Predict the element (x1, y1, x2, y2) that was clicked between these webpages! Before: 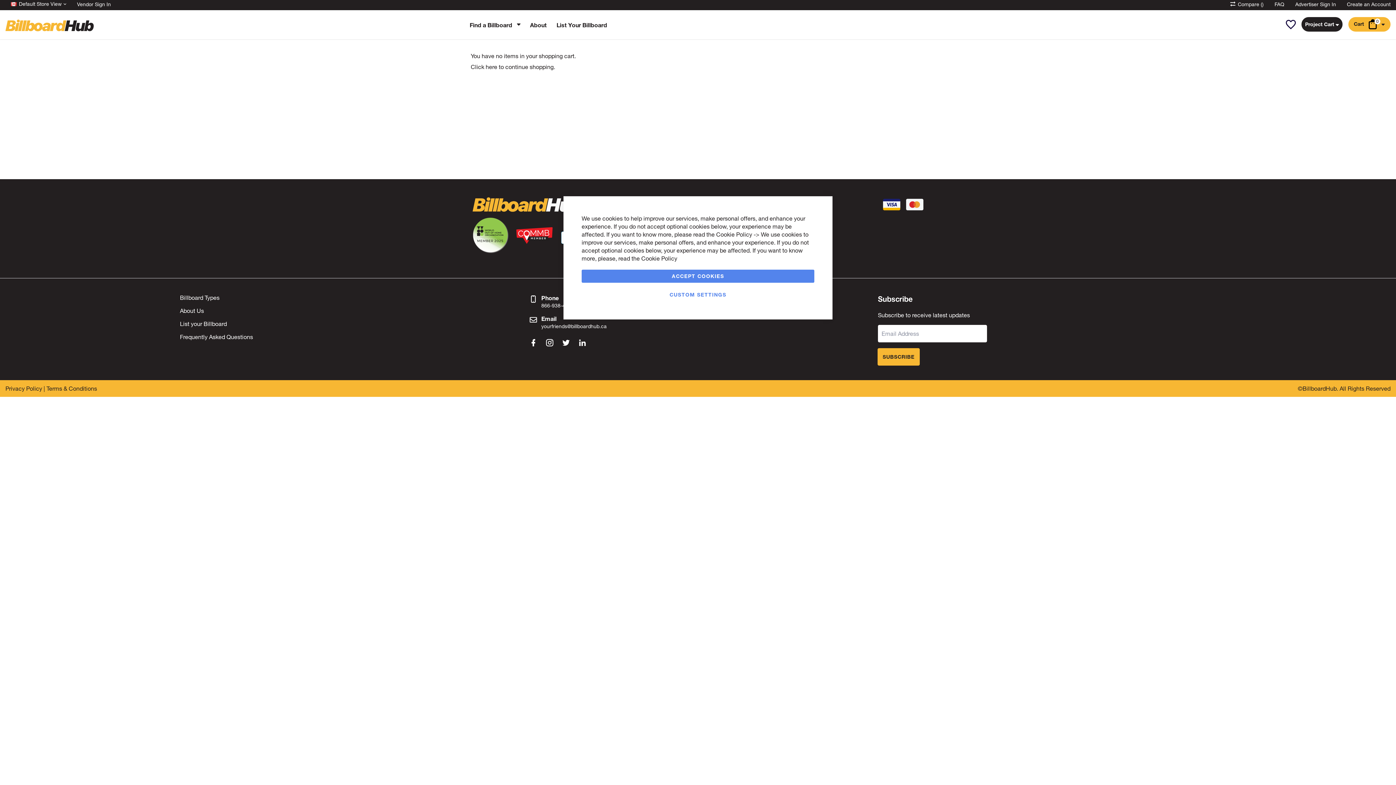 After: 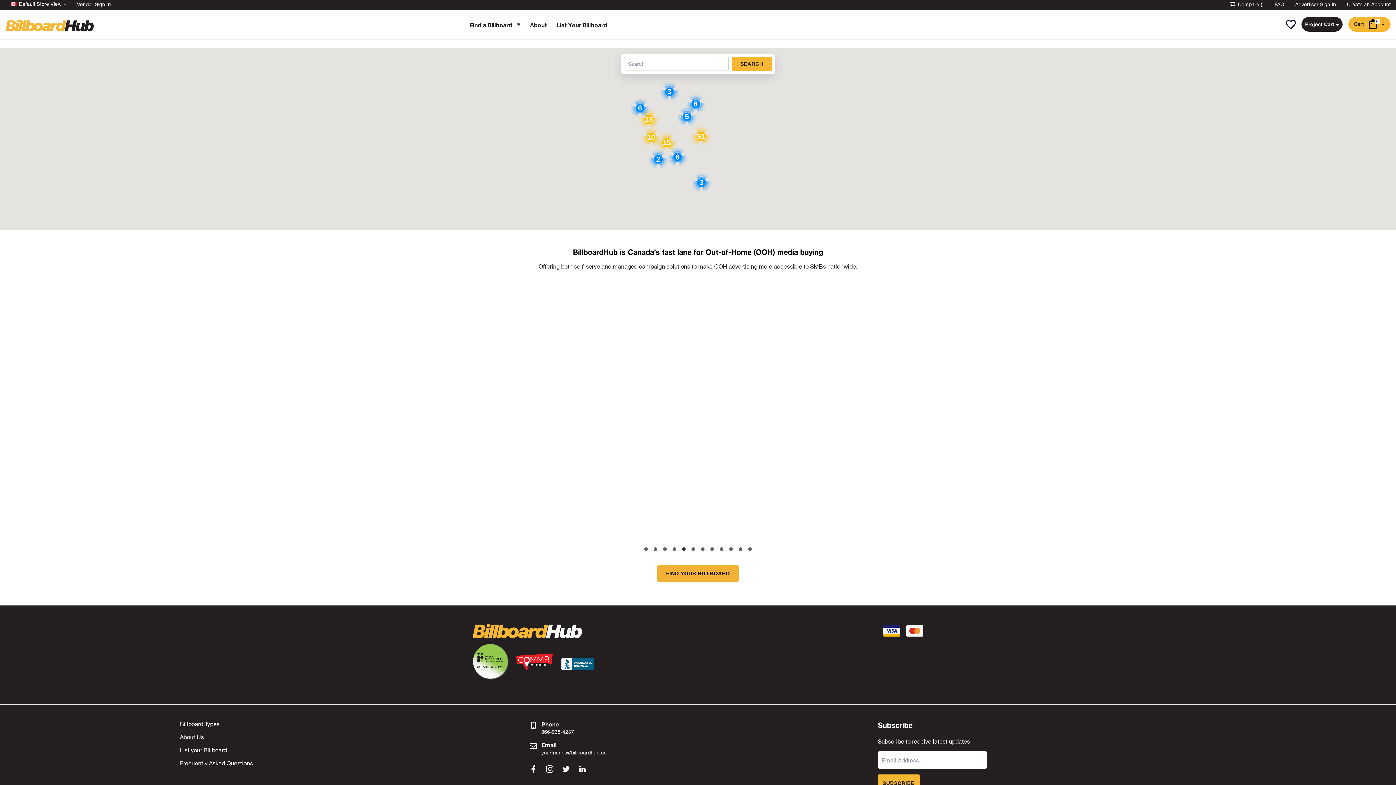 Action: bbox: (5, 19, 93, 31)